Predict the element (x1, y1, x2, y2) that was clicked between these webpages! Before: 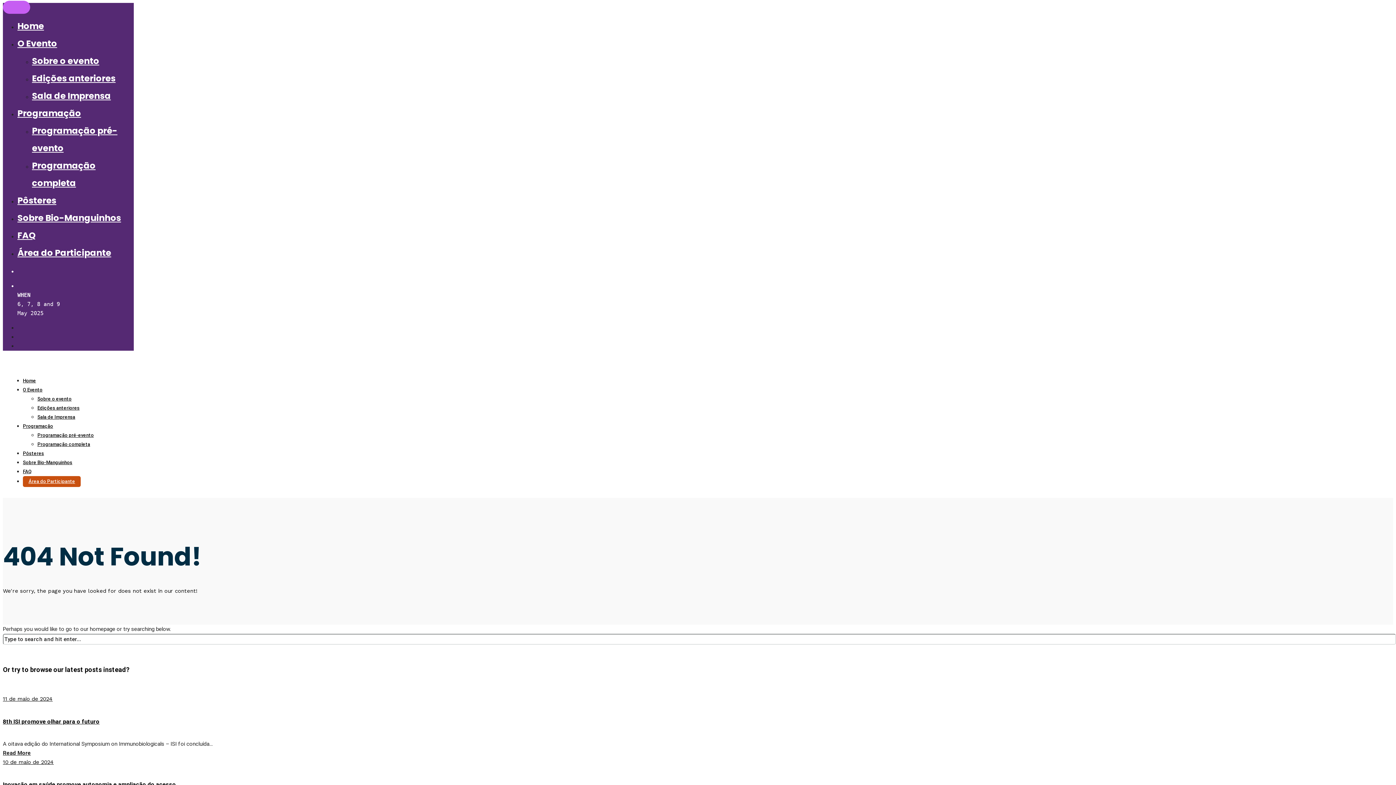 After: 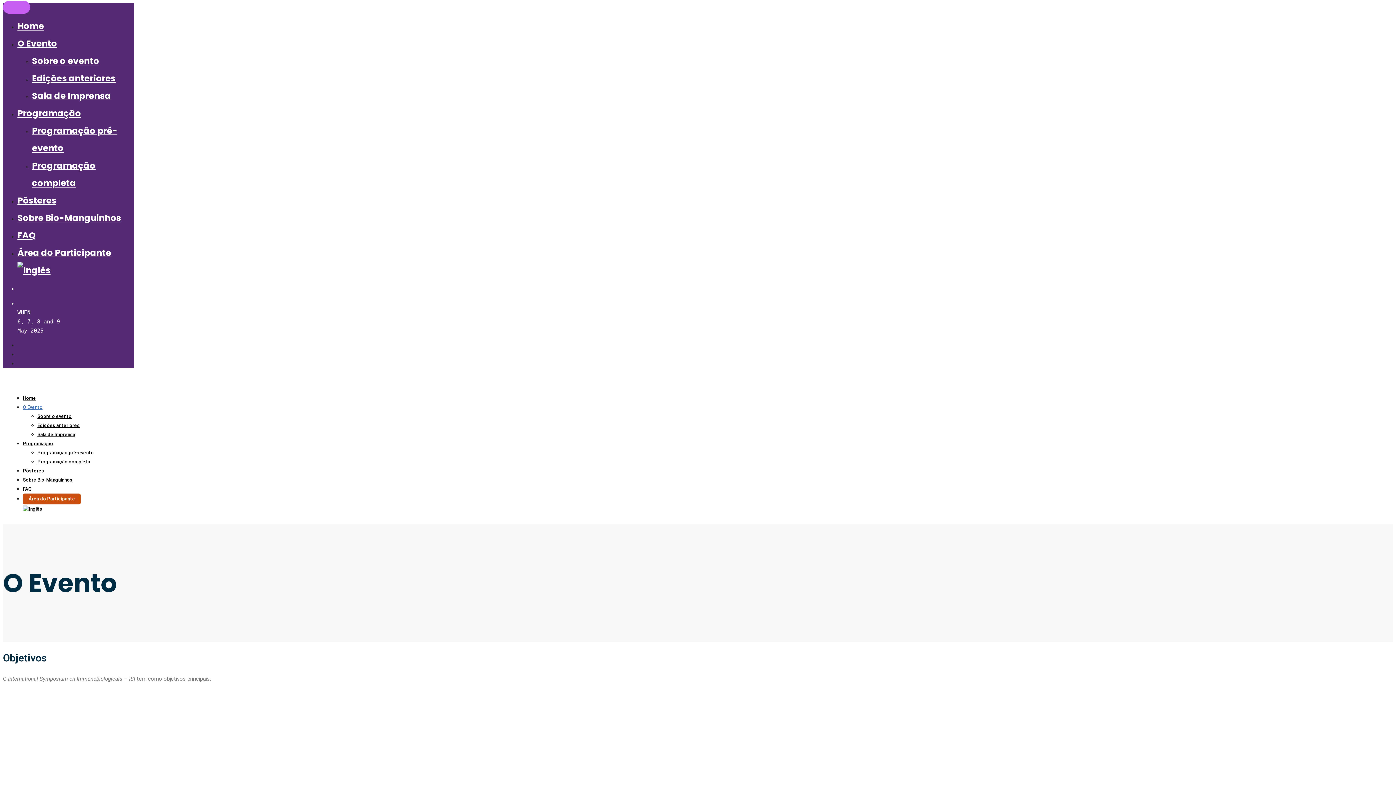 Action: label: O Evento bbox: (22, 377, 42, 402)